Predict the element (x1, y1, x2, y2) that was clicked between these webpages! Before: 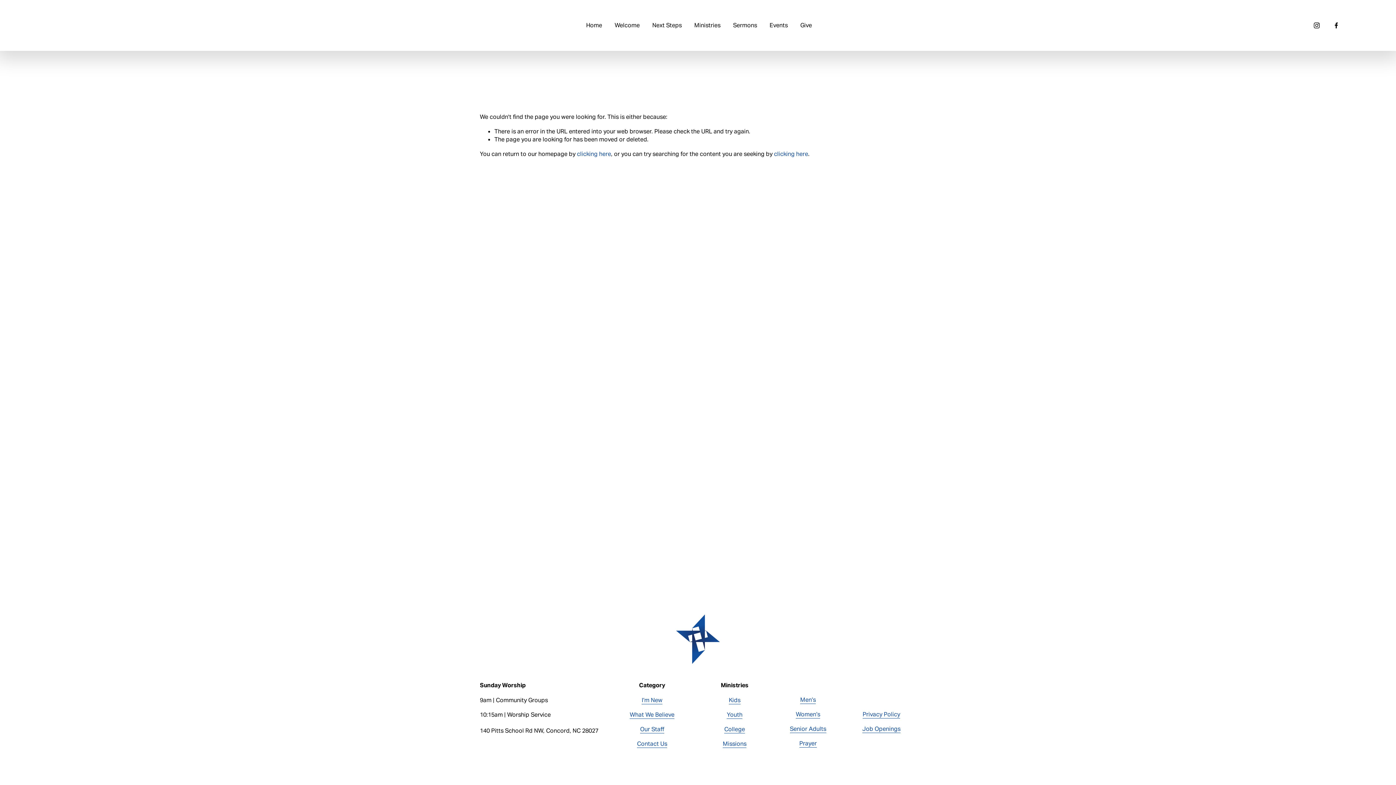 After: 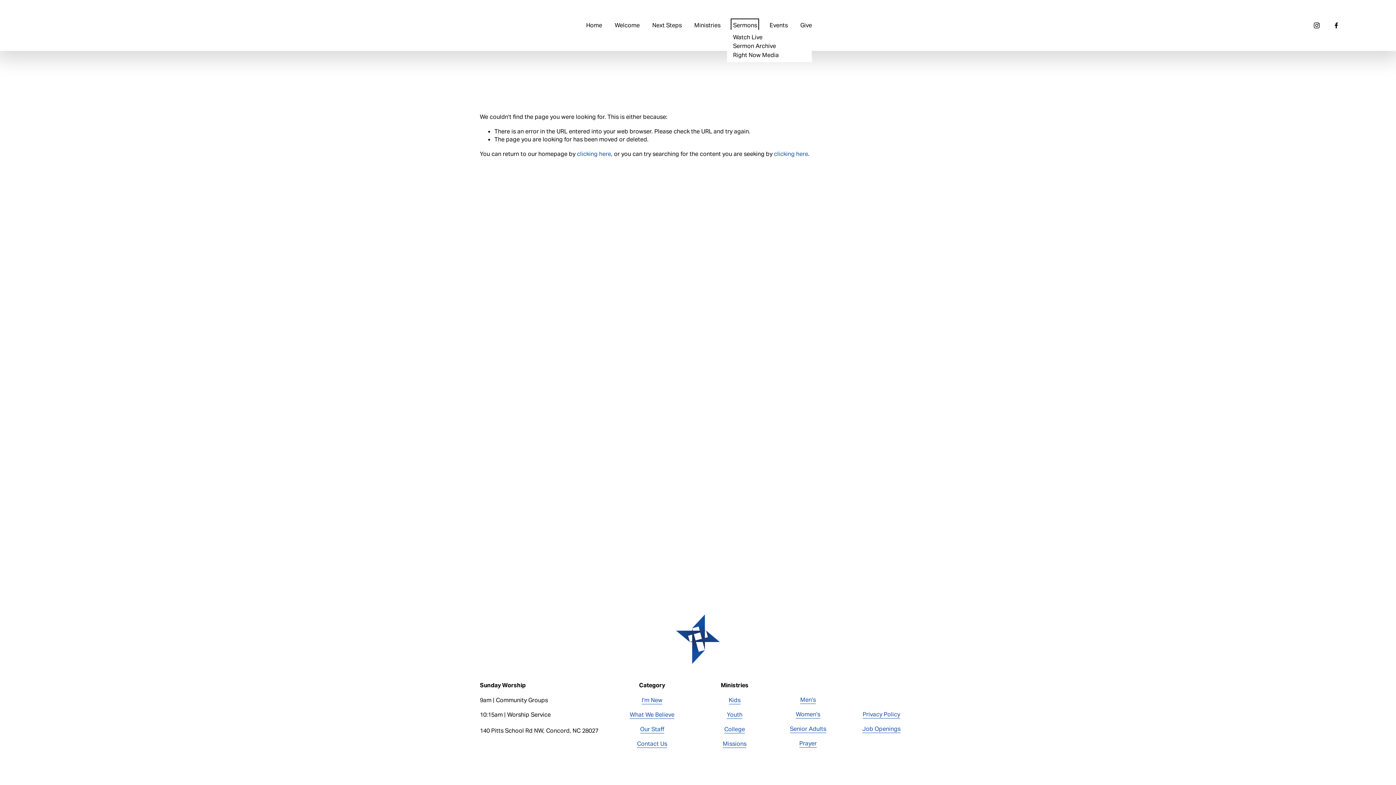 Action: bbox: (733, 20, 757, 29) label: folder dropdown